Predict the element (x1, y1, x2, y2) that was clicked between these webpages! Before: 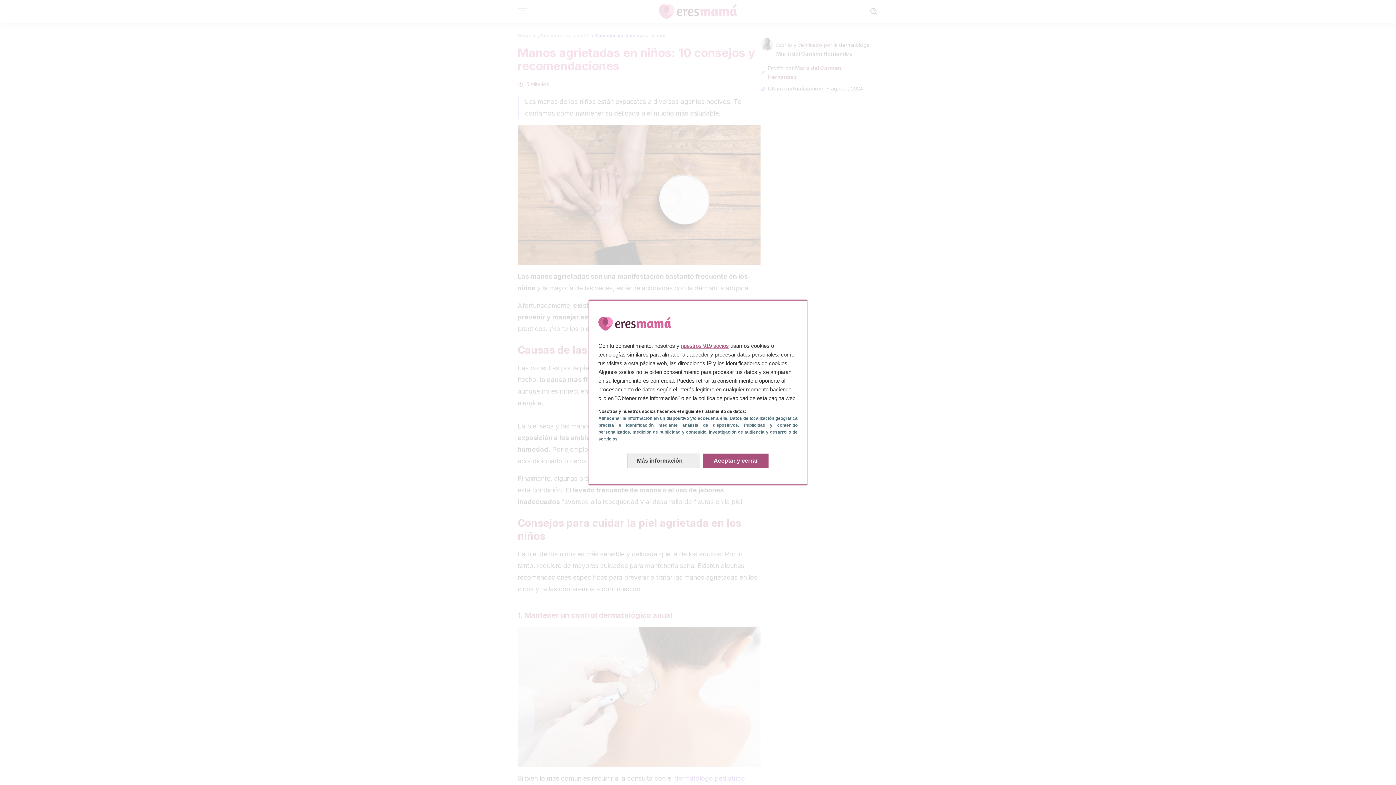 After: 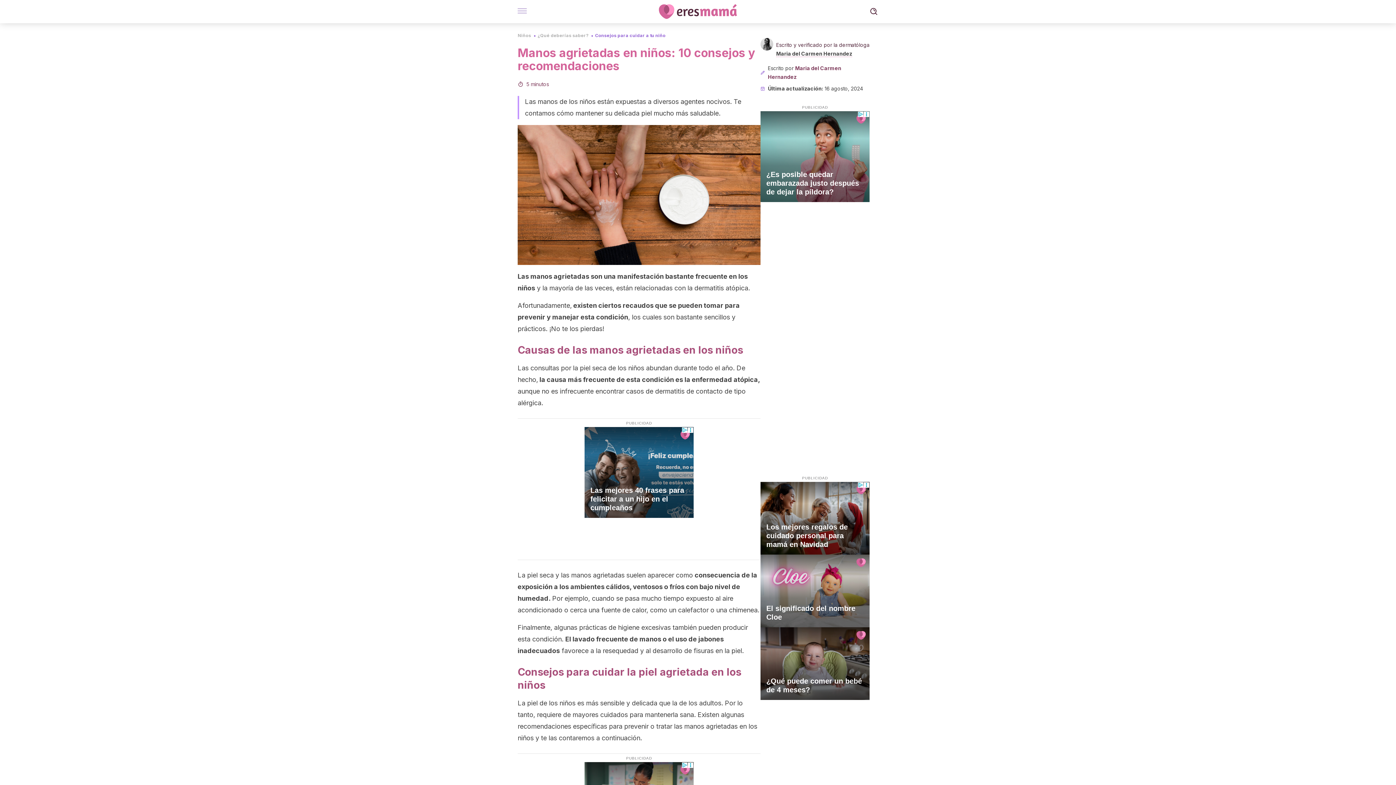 Action: label: Aceptar y cerrar: Aceptar nuestro procesamiento de datos y cerrar bbox: (703, 453, 768, 468)